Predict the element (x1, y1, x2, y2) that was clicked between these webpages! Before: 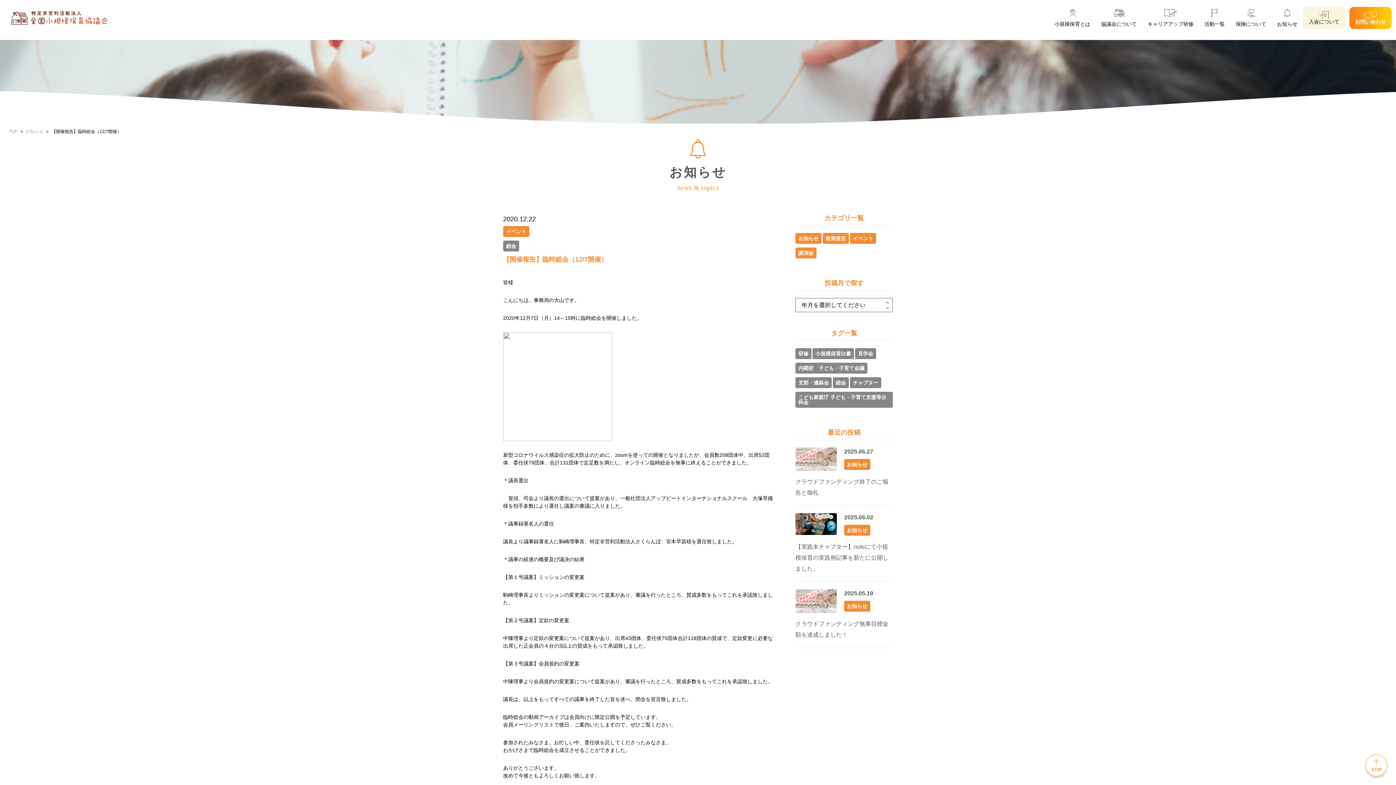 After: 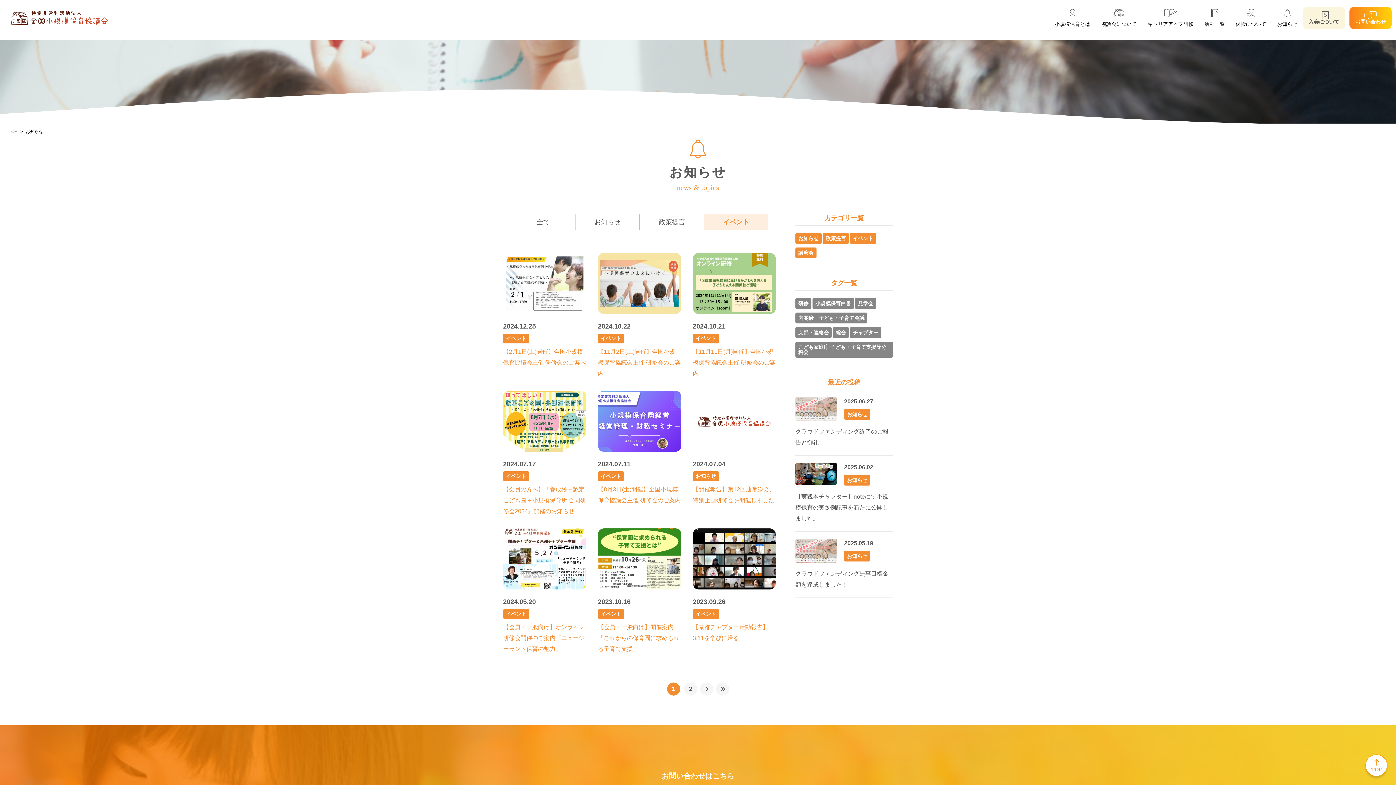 Action: label: イベント bbox: (506, 228, 526, 234)